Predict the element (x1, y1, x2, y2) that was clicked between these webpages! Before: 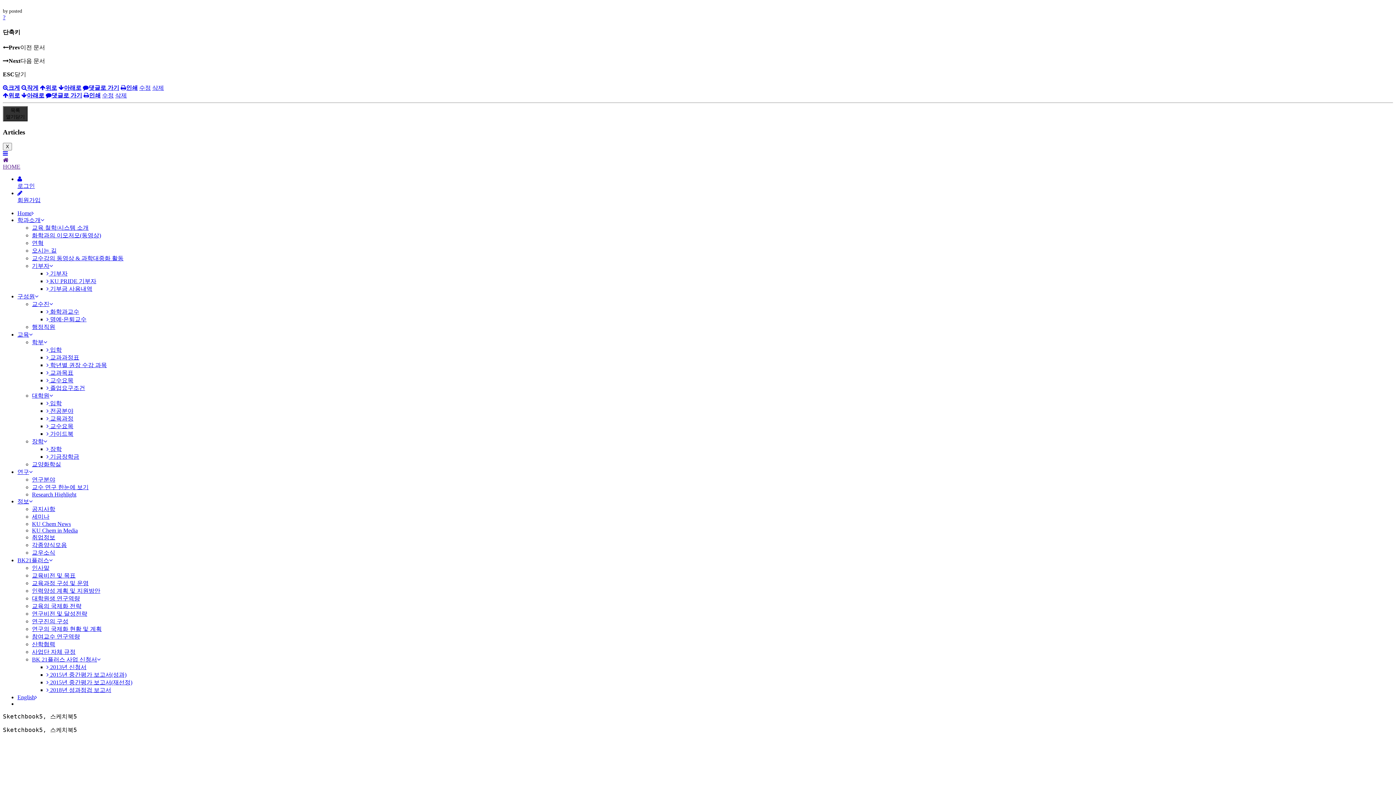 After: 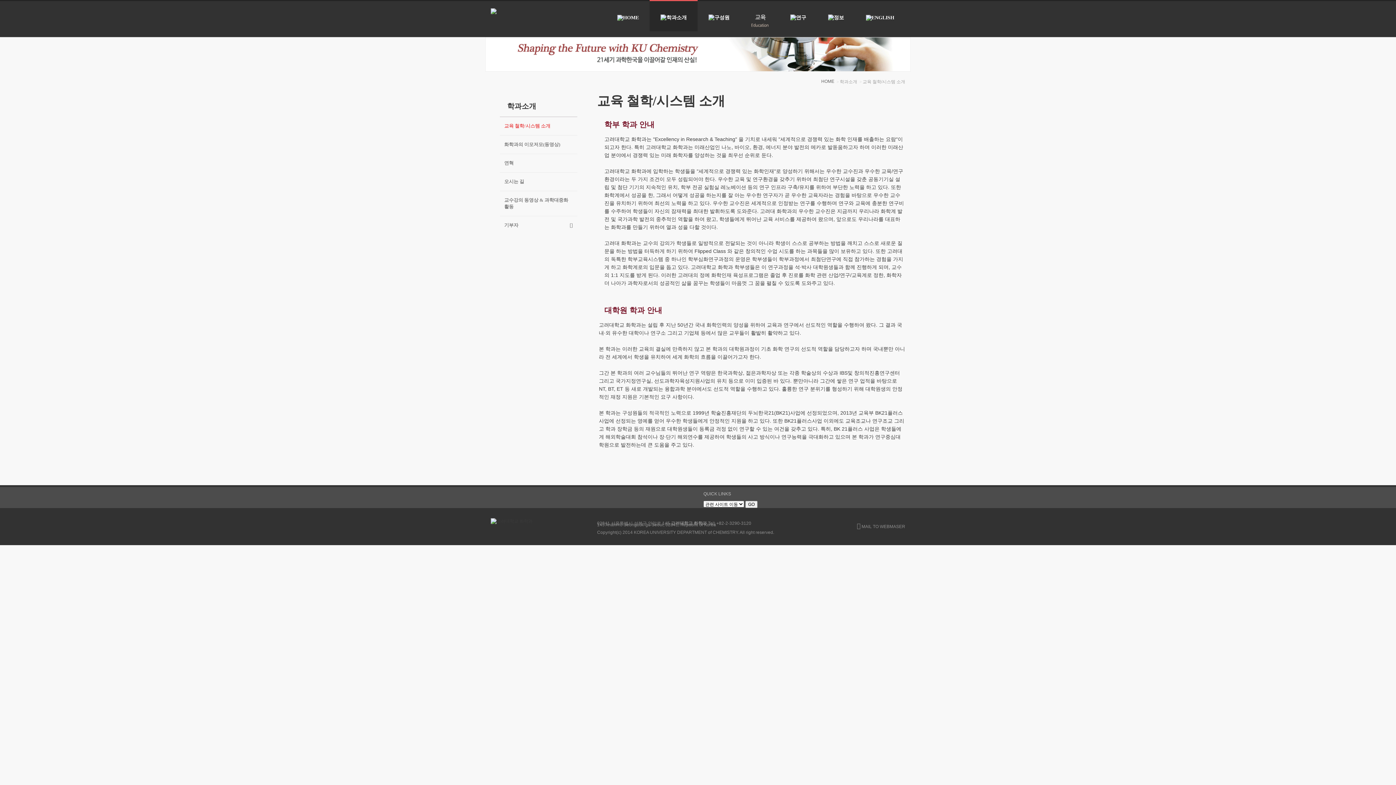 Action: label: 교육 철학/시스템 소개 bbox: (32, 224, 88, 231)